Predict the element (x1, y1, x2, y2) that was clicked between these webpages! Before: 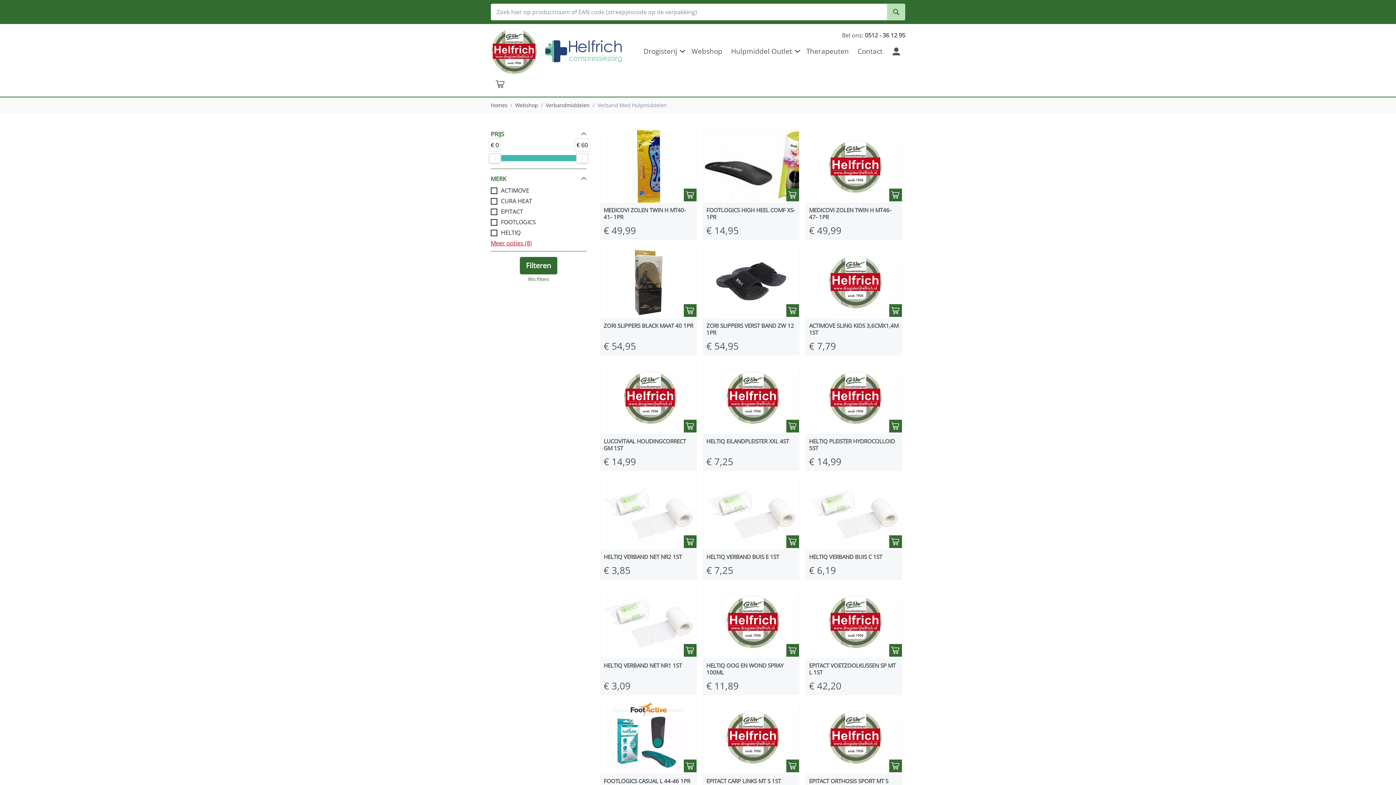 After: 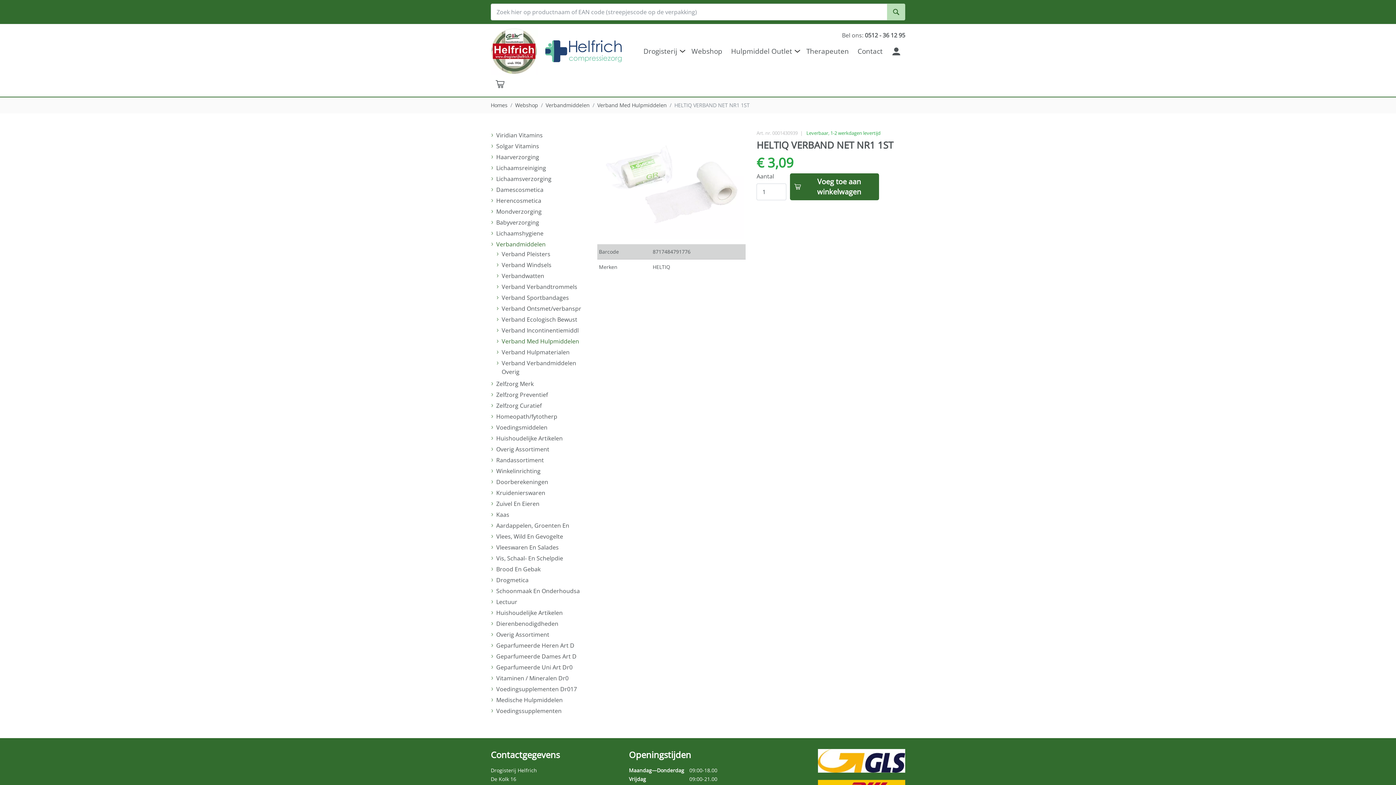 Action: label: HELTIQ VERBAND NET NR1 1ST bbox: (603, 662, 693, 674)